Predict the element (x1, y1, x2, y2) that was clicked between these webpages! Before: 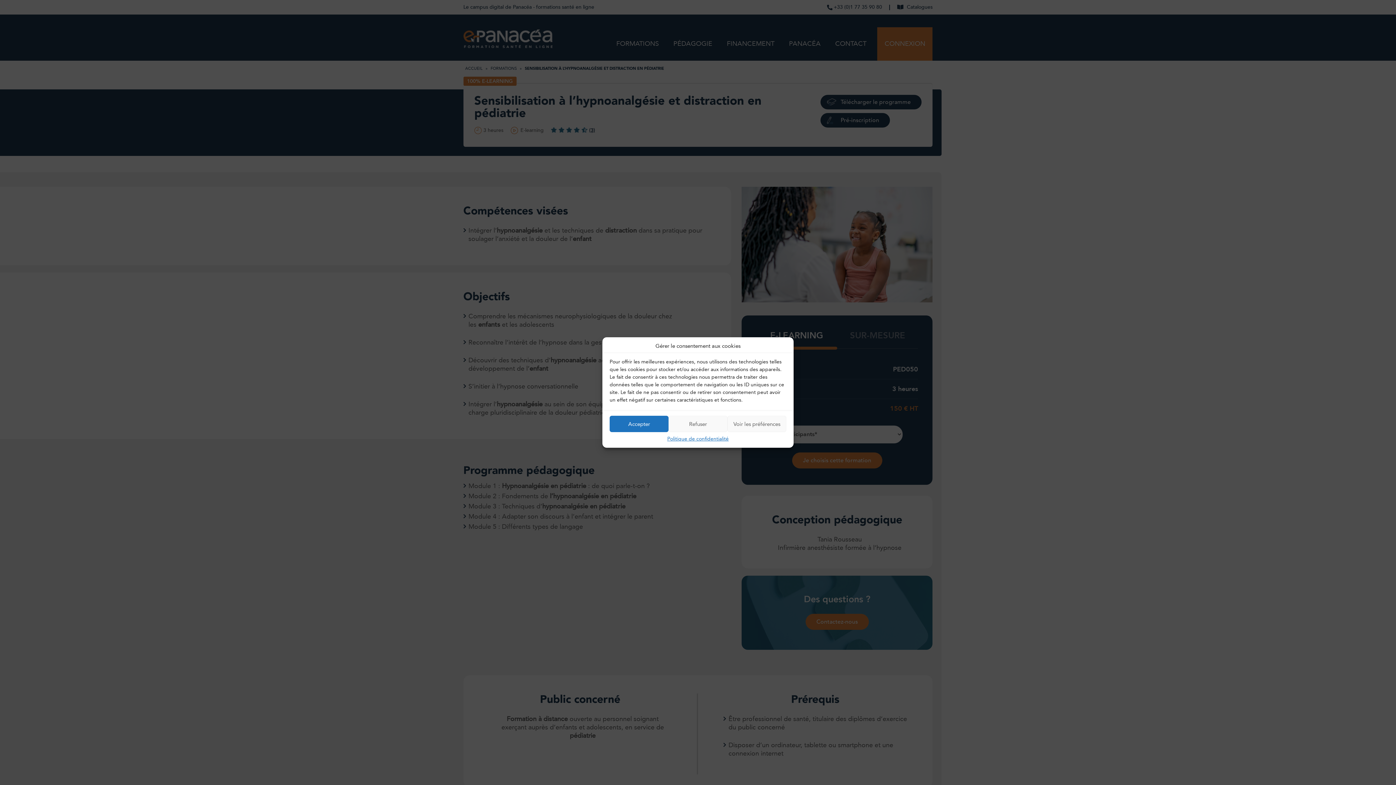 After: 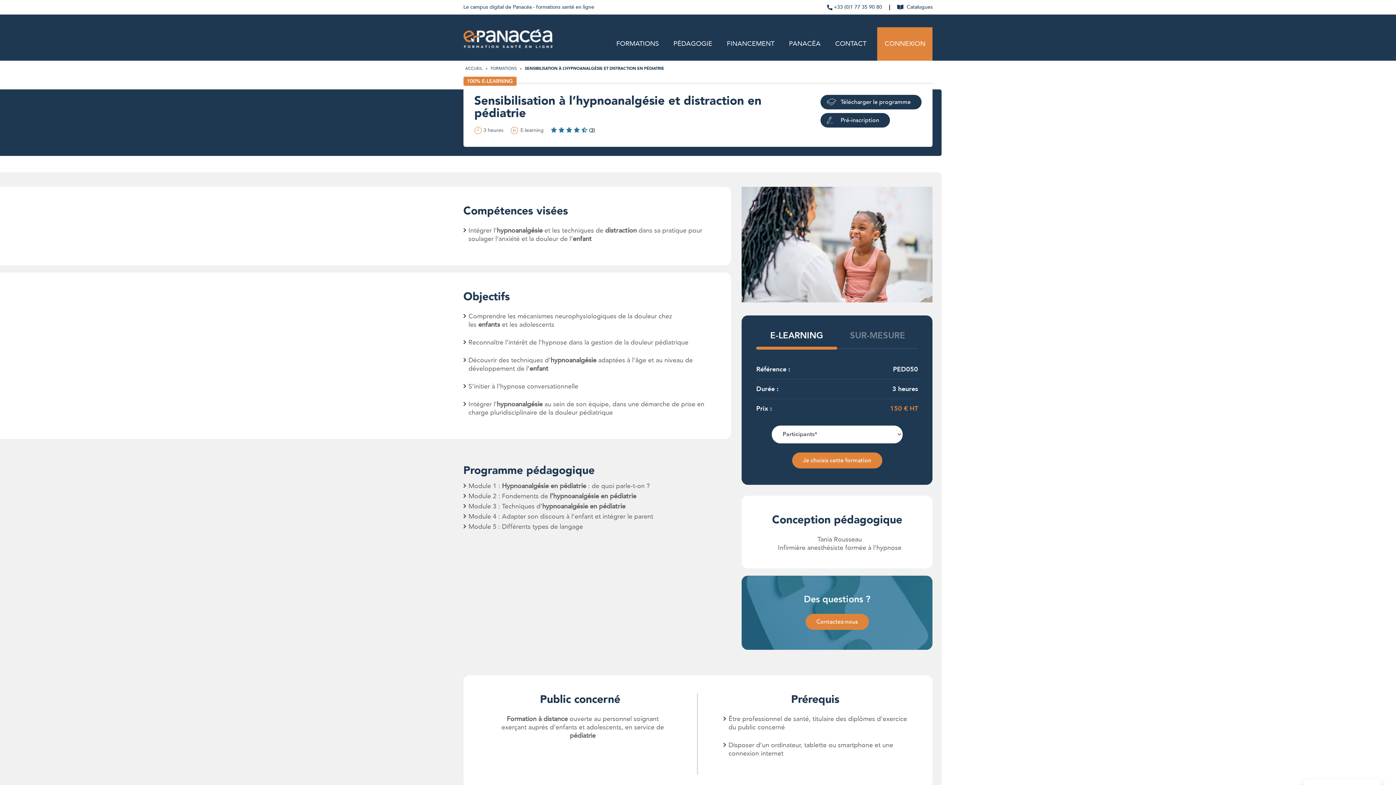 Action: bbox: (668, 416, 727, 432) label: Refuser